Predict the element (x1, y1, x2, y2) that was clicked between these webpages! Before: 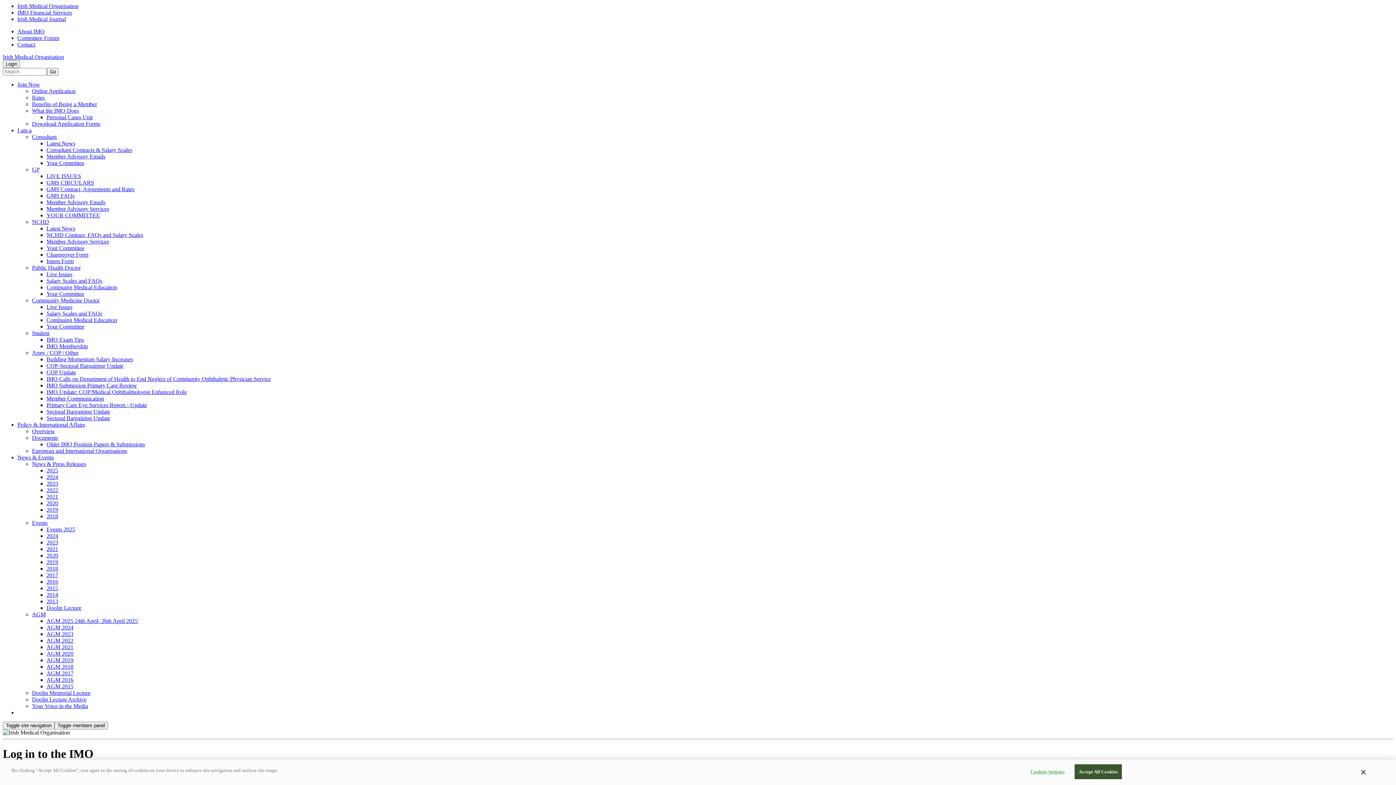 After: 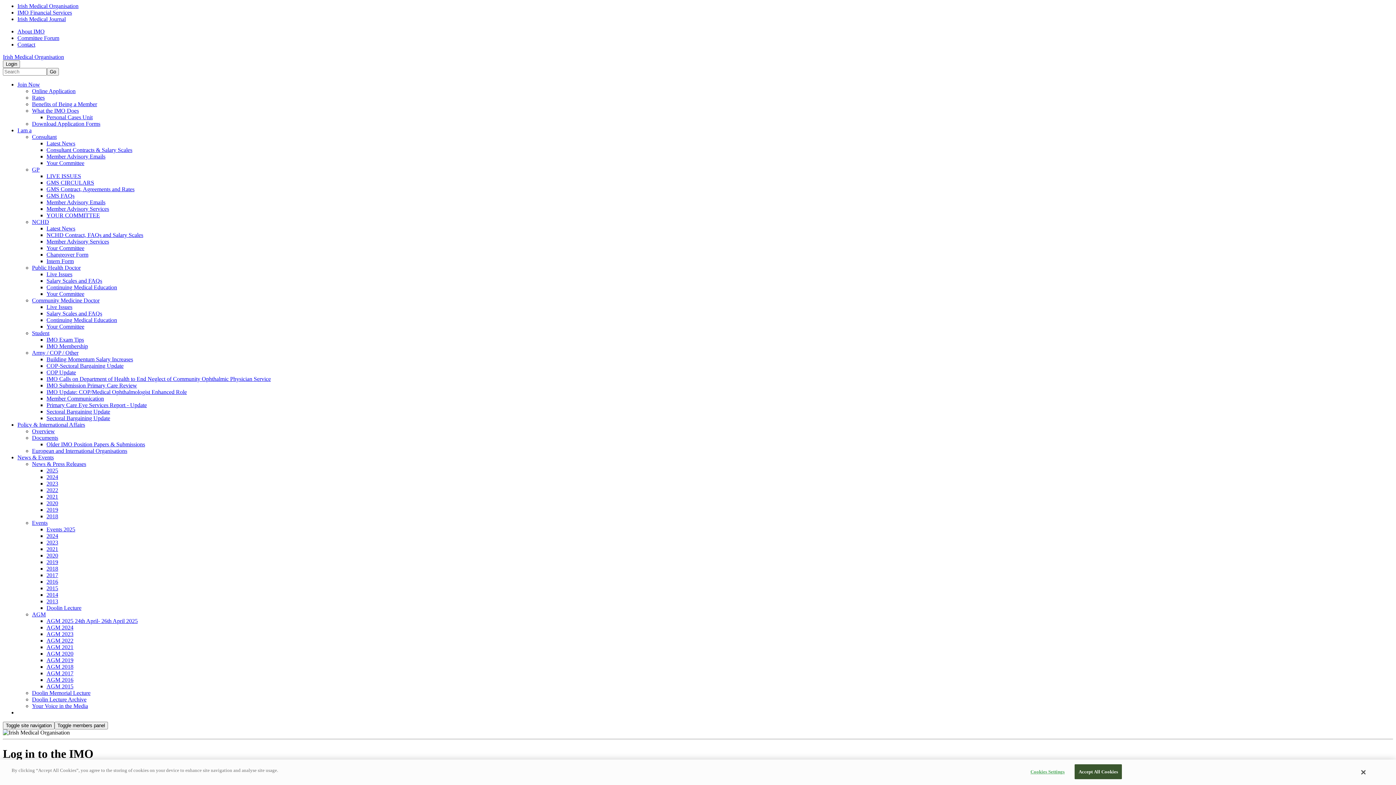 Action: bbox: (46, 683, 73, 689) label: AGM 2015